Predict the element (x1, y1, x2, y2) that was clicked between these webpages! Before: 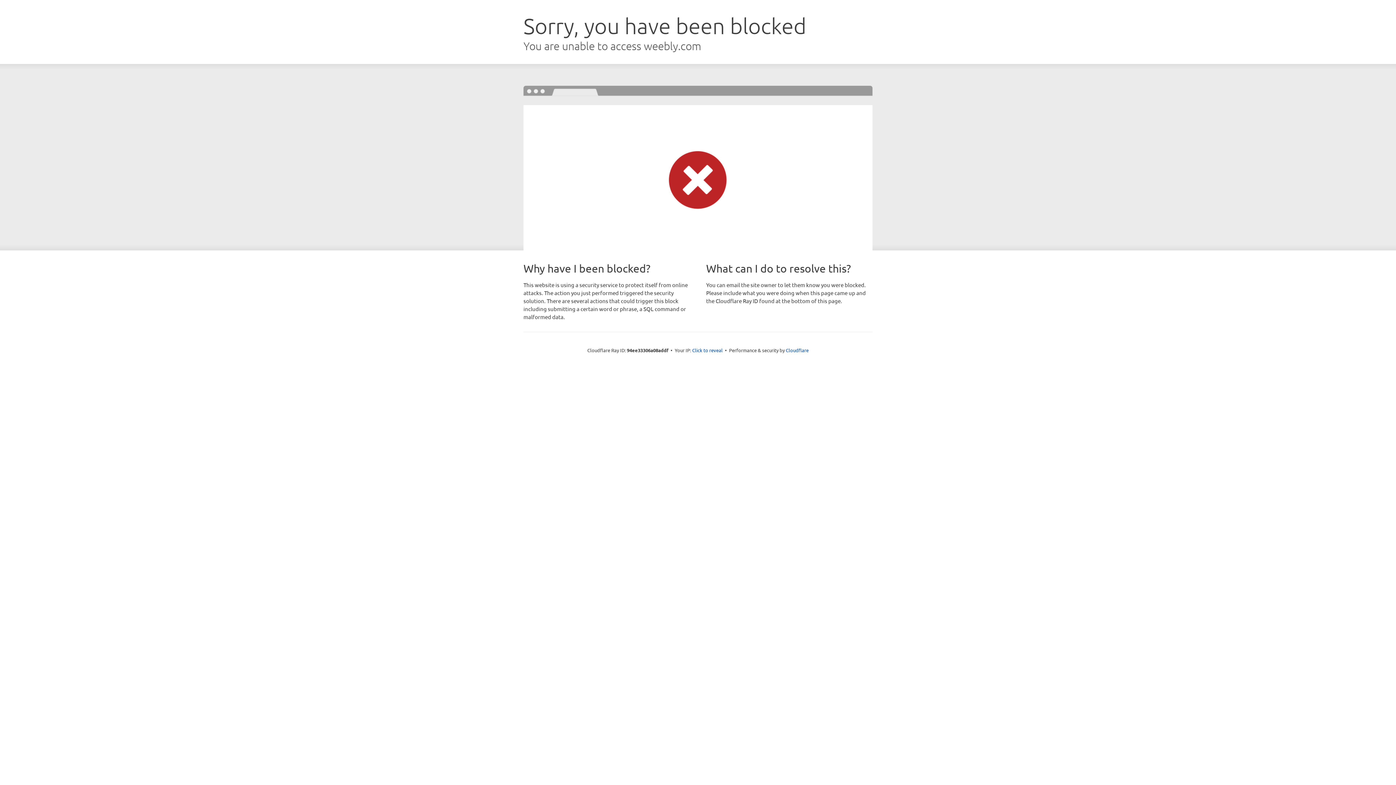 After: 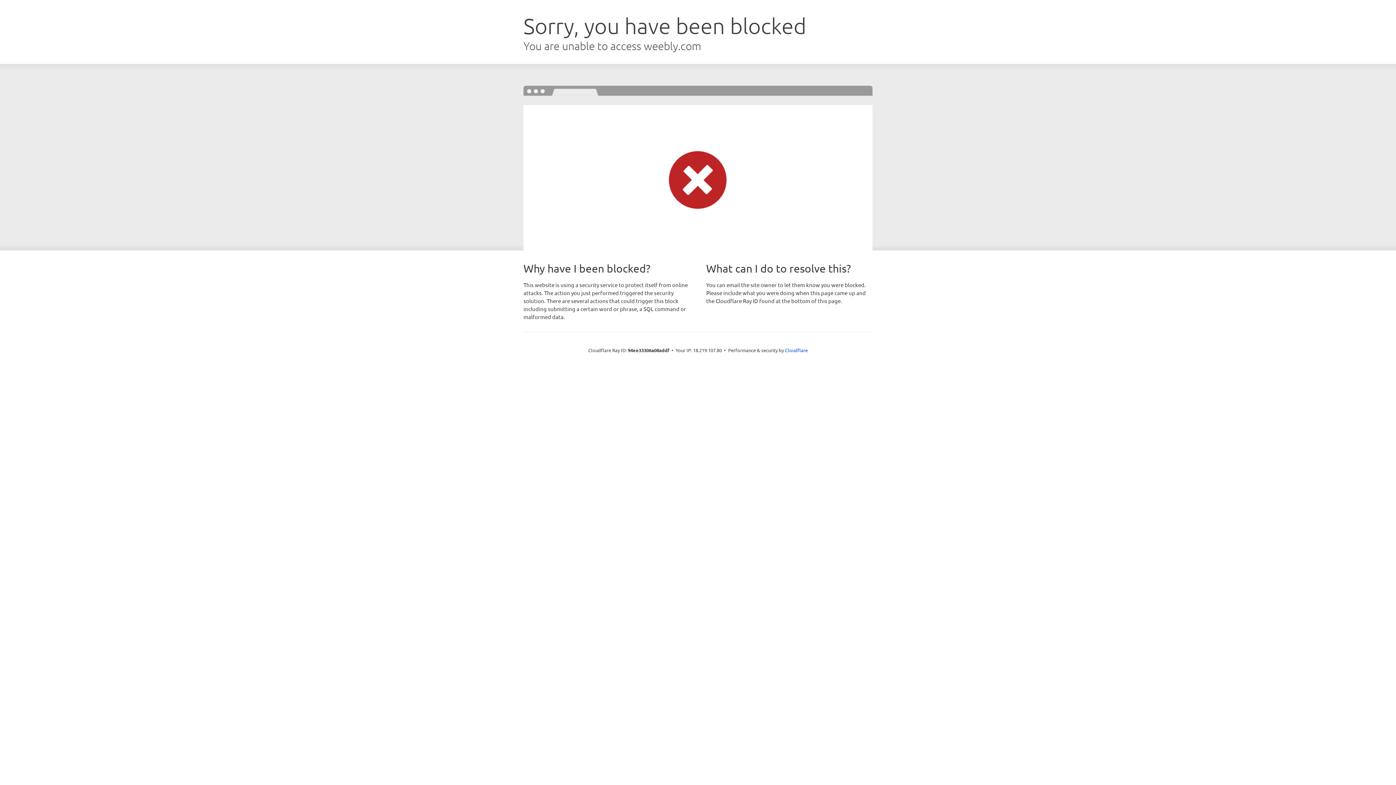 Action: label: Click to reveal bbox: (692, 346, 722, 353)